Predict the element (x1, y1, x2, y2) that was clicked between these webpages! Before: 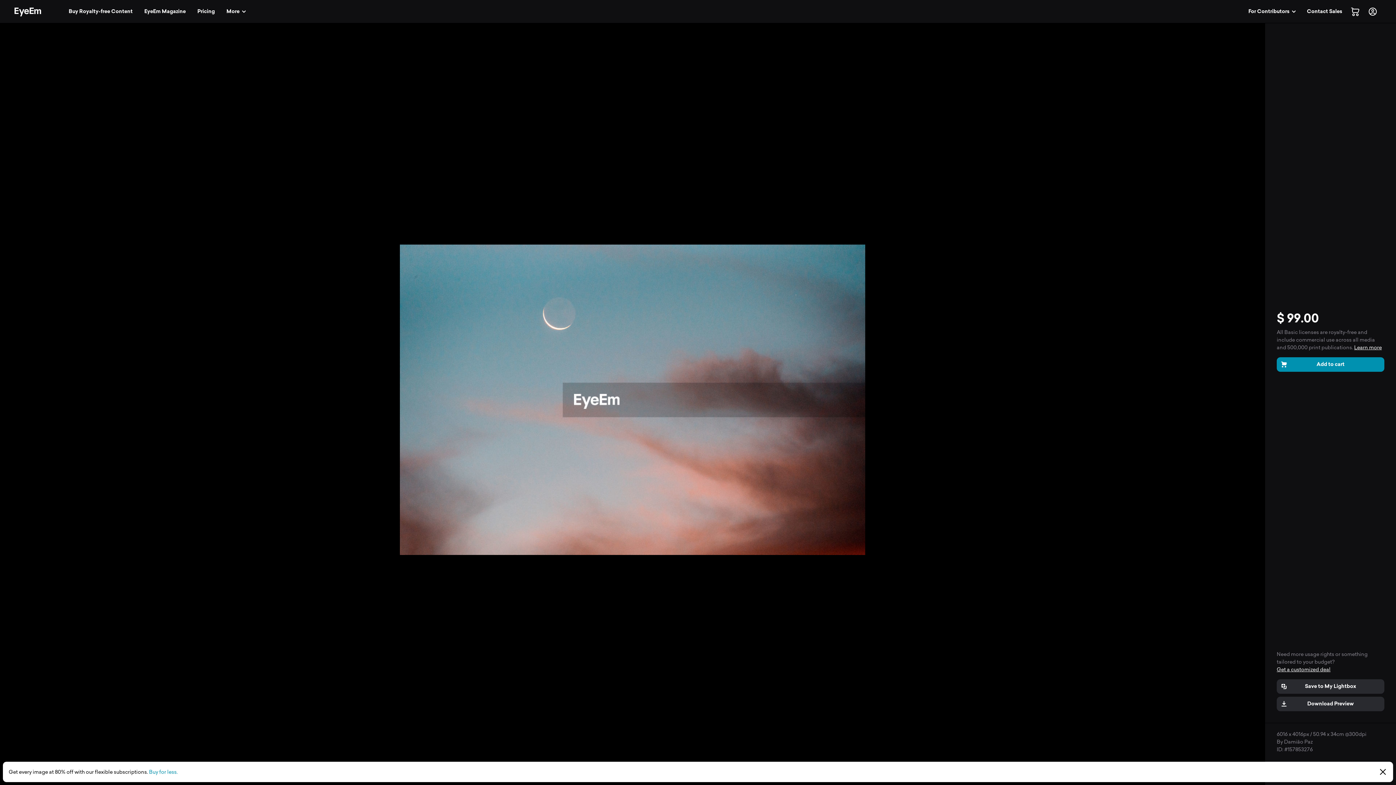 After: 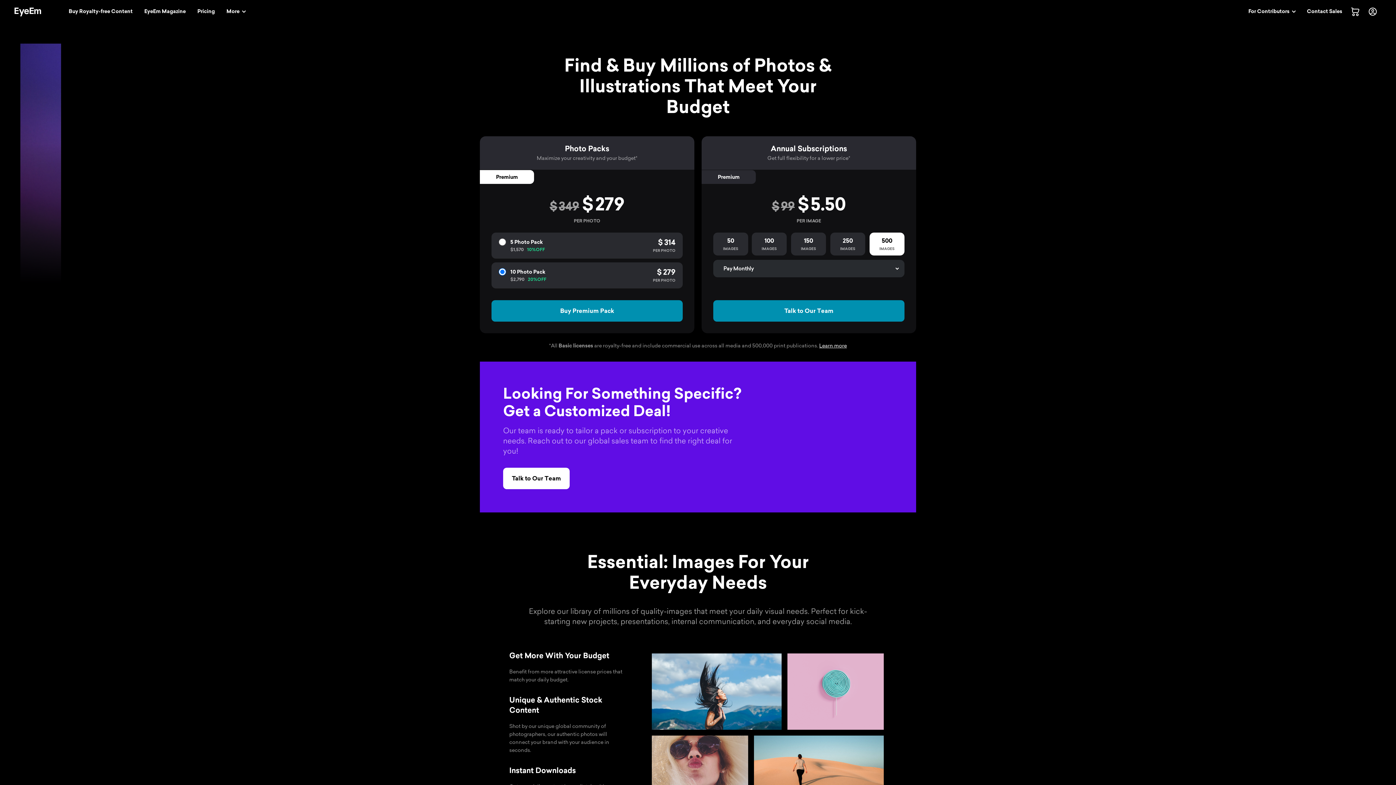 Action: bbox: (149, 769, 177, 775) label: Buy for less.